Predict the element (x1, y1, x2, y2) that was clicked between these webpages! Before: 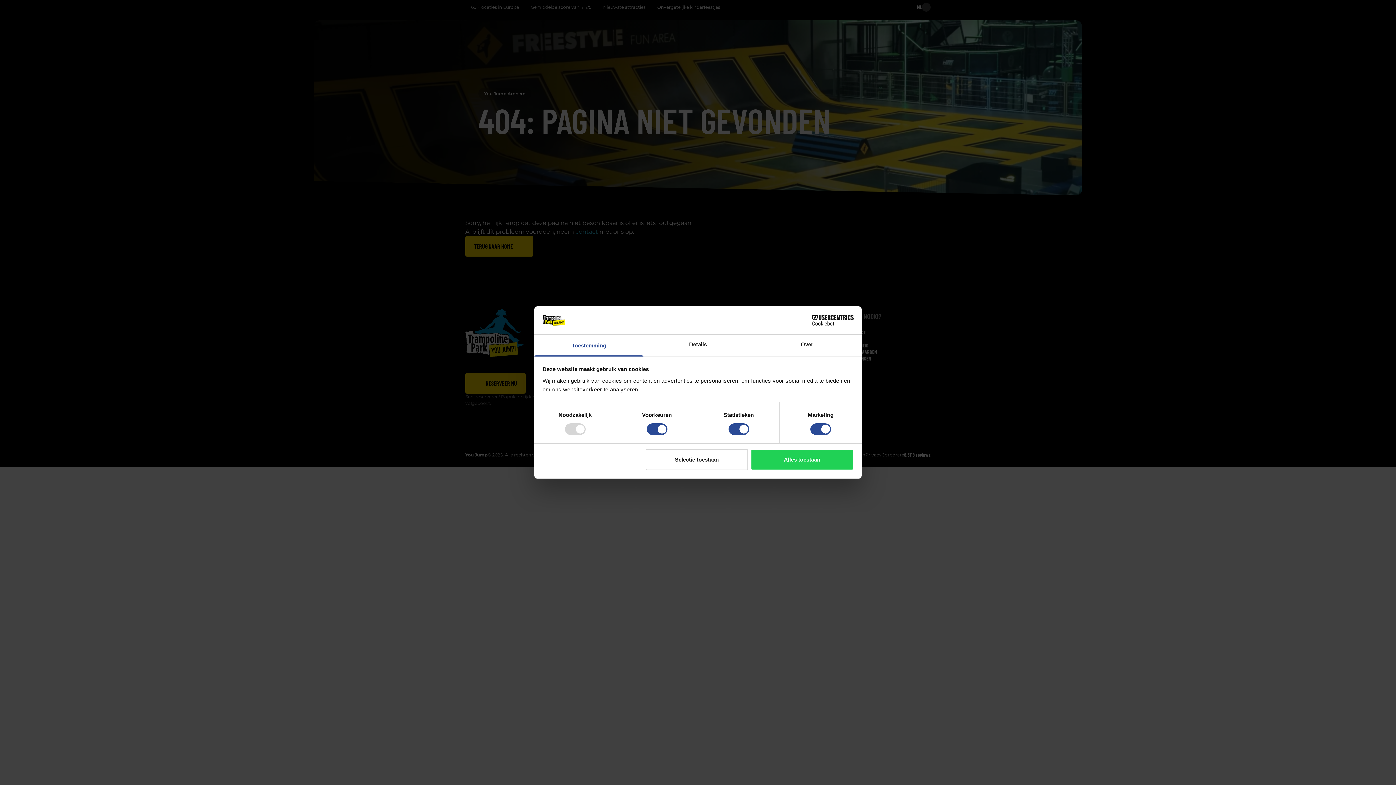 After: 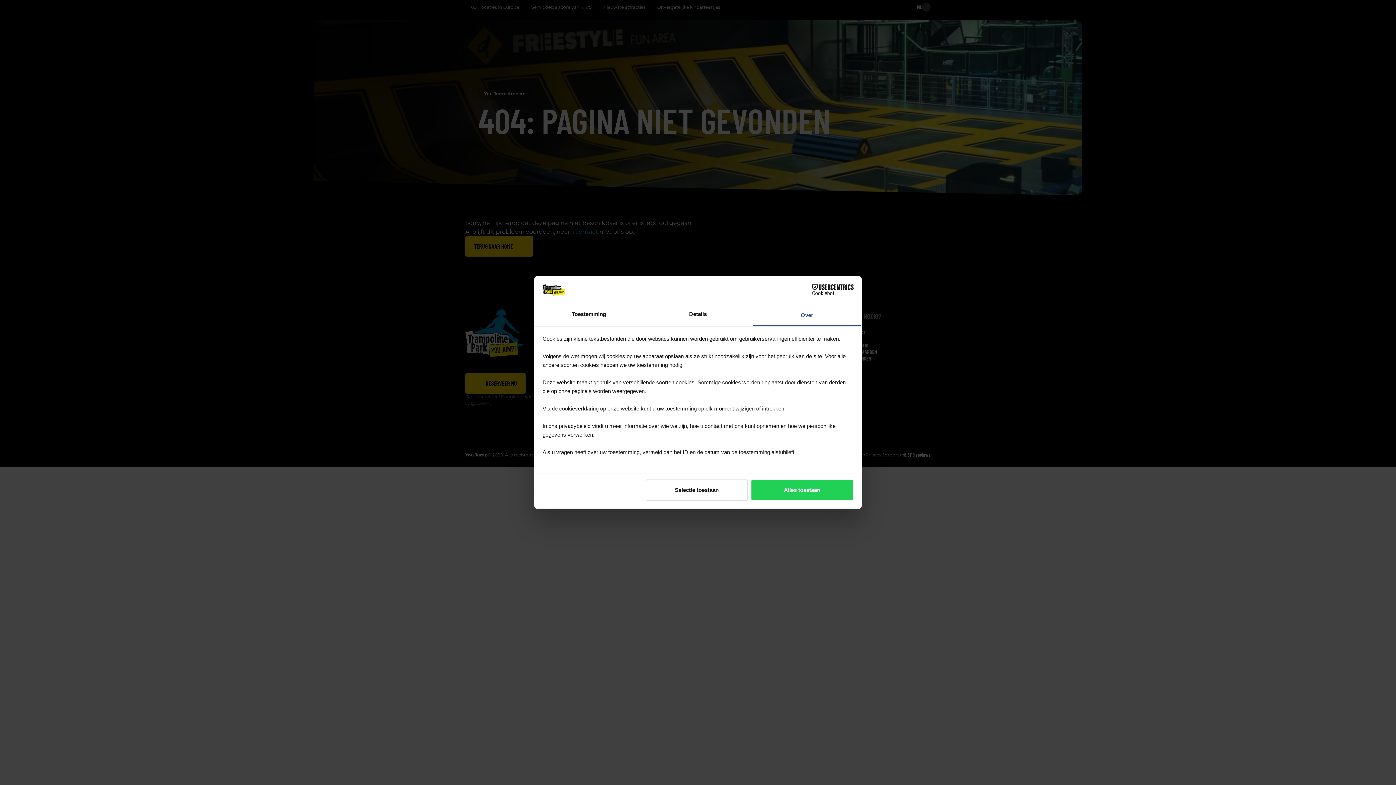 Action: label: Over bbox: (752, 334, 861, 356)